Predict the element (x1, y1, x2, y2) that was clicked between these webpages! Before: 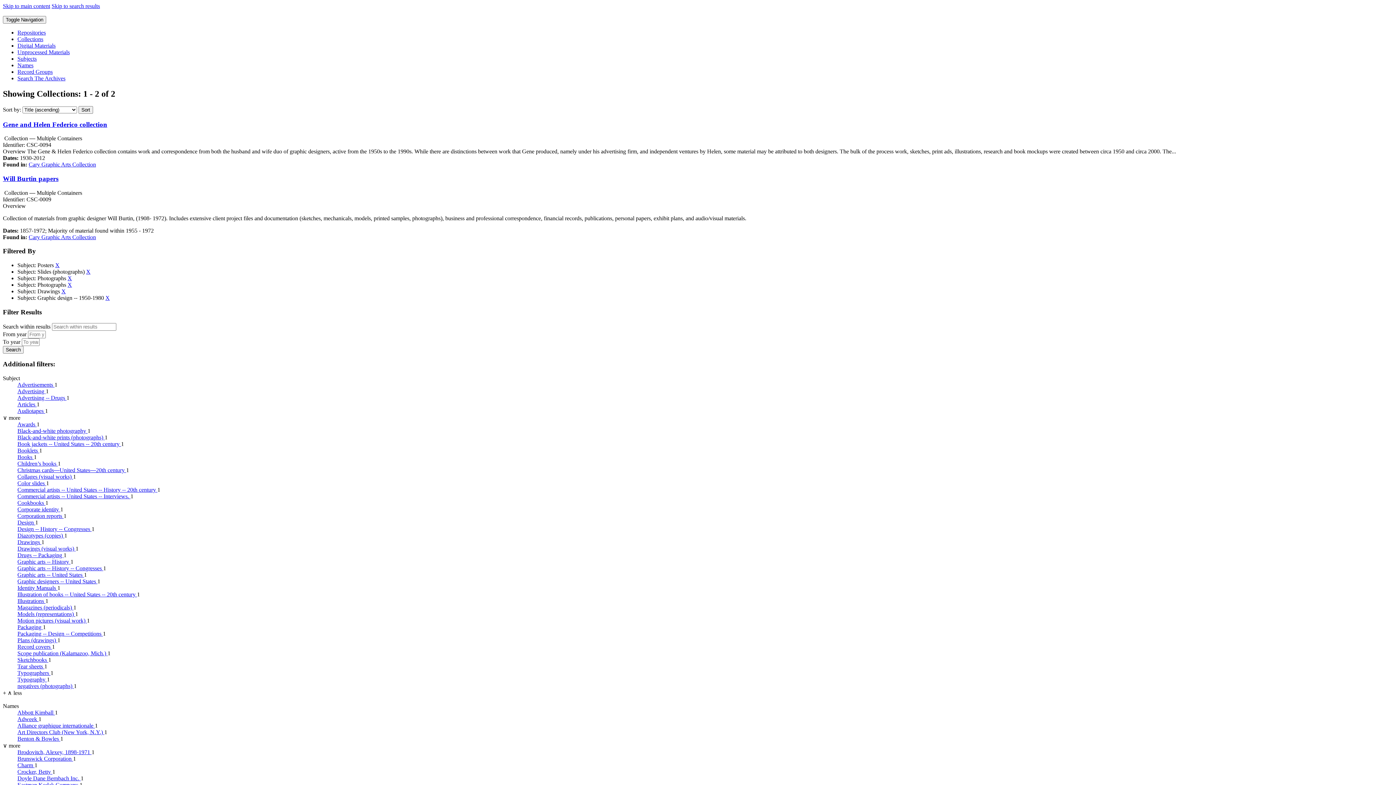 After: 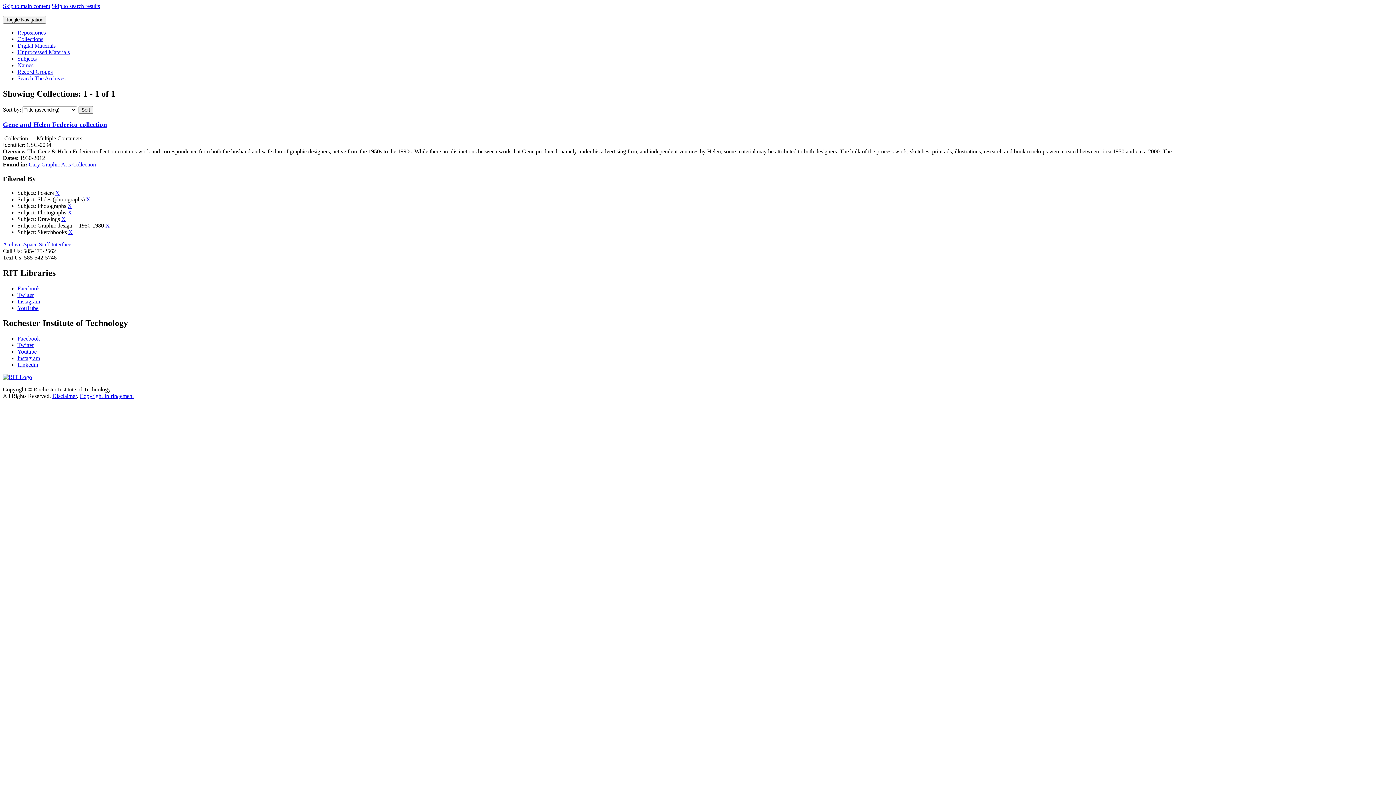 Action: bbox: (17, 657, 48, 663) label: Sketchbooks 